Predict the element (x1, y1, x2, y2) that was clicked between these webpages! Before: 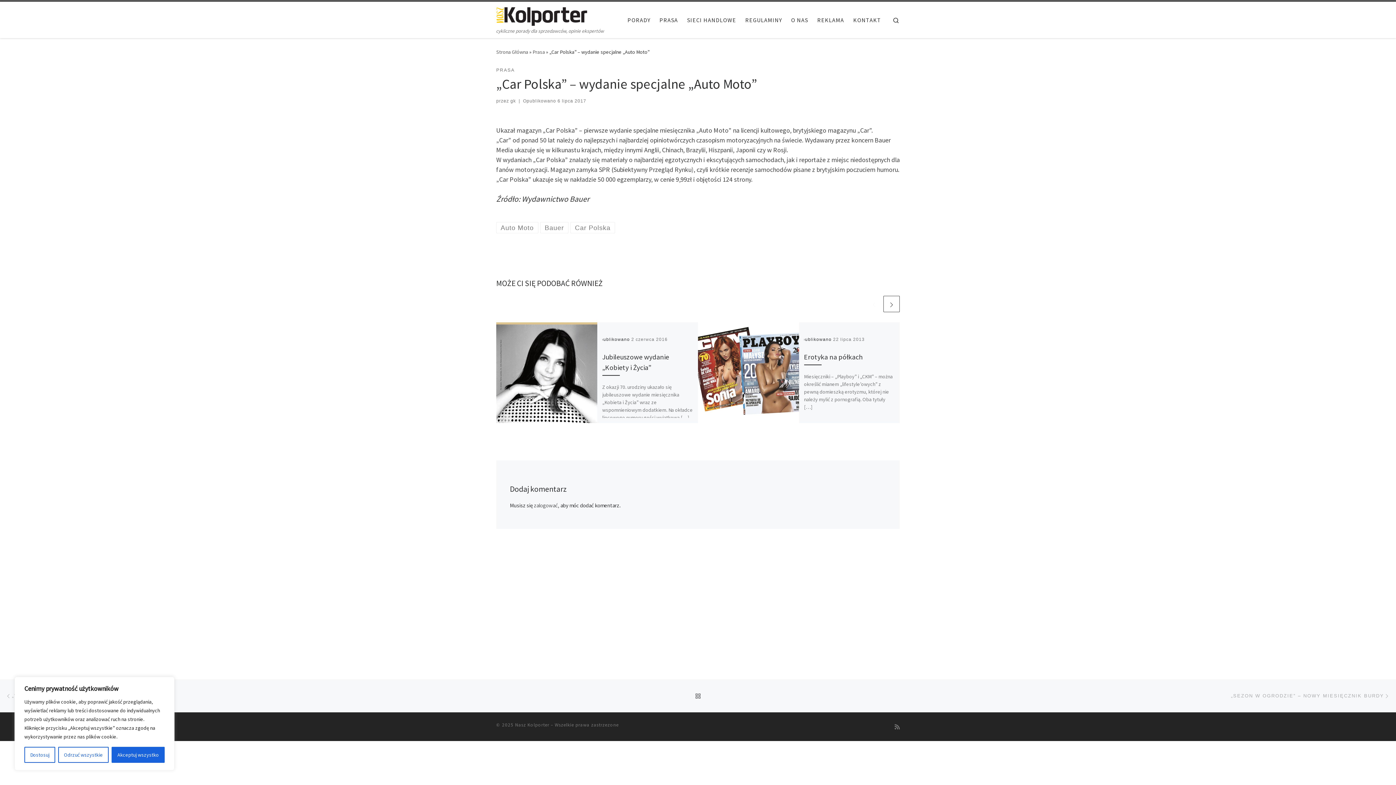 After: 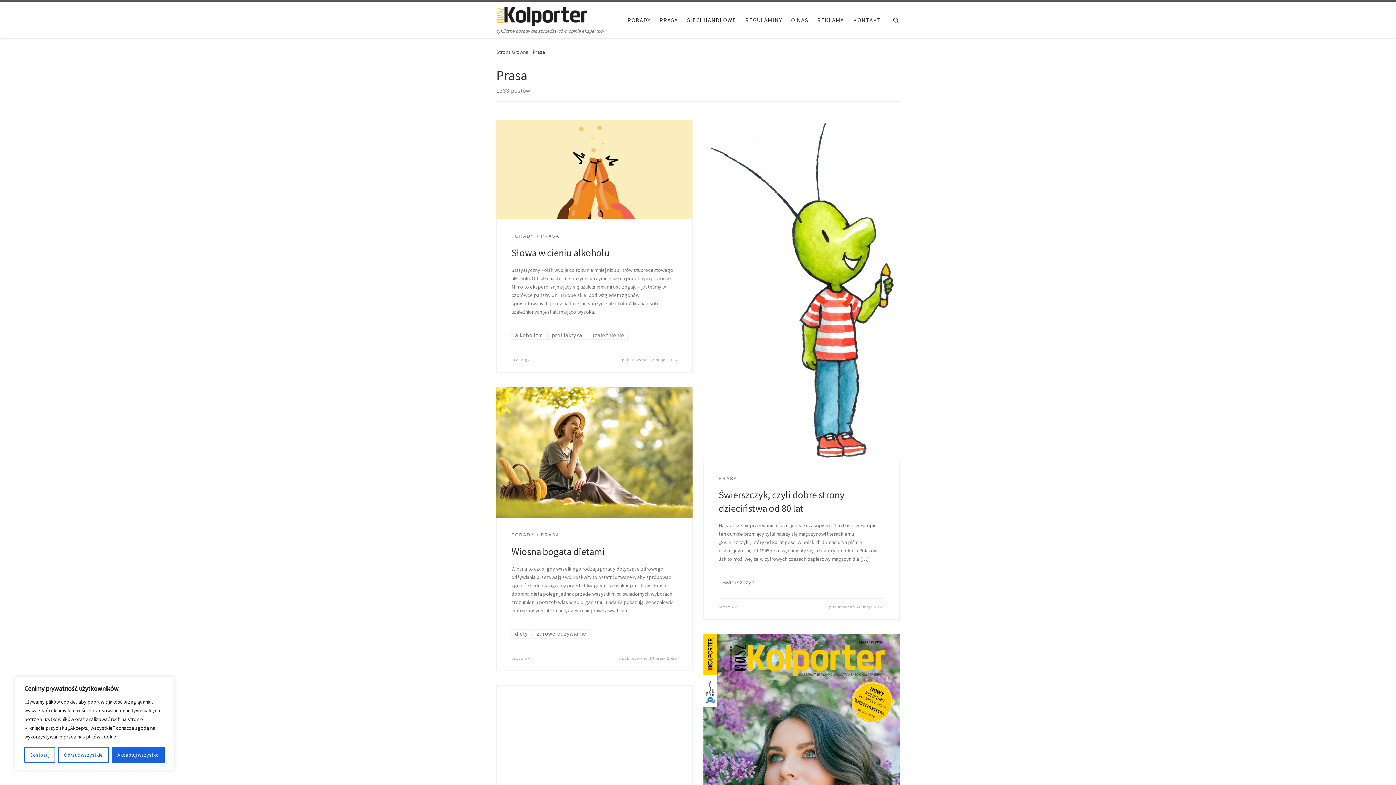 Action: label: PRASA bbox: (496, 66, 514, 73)